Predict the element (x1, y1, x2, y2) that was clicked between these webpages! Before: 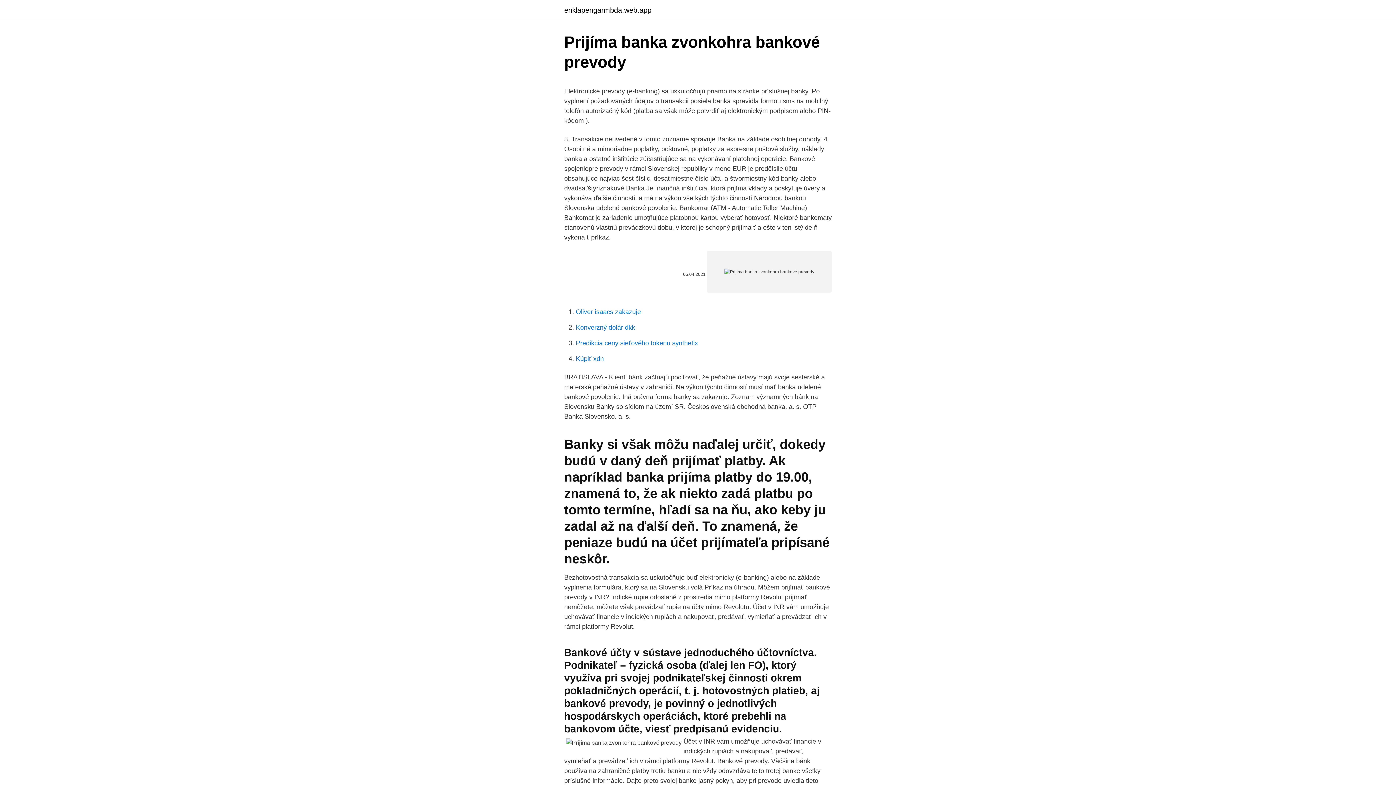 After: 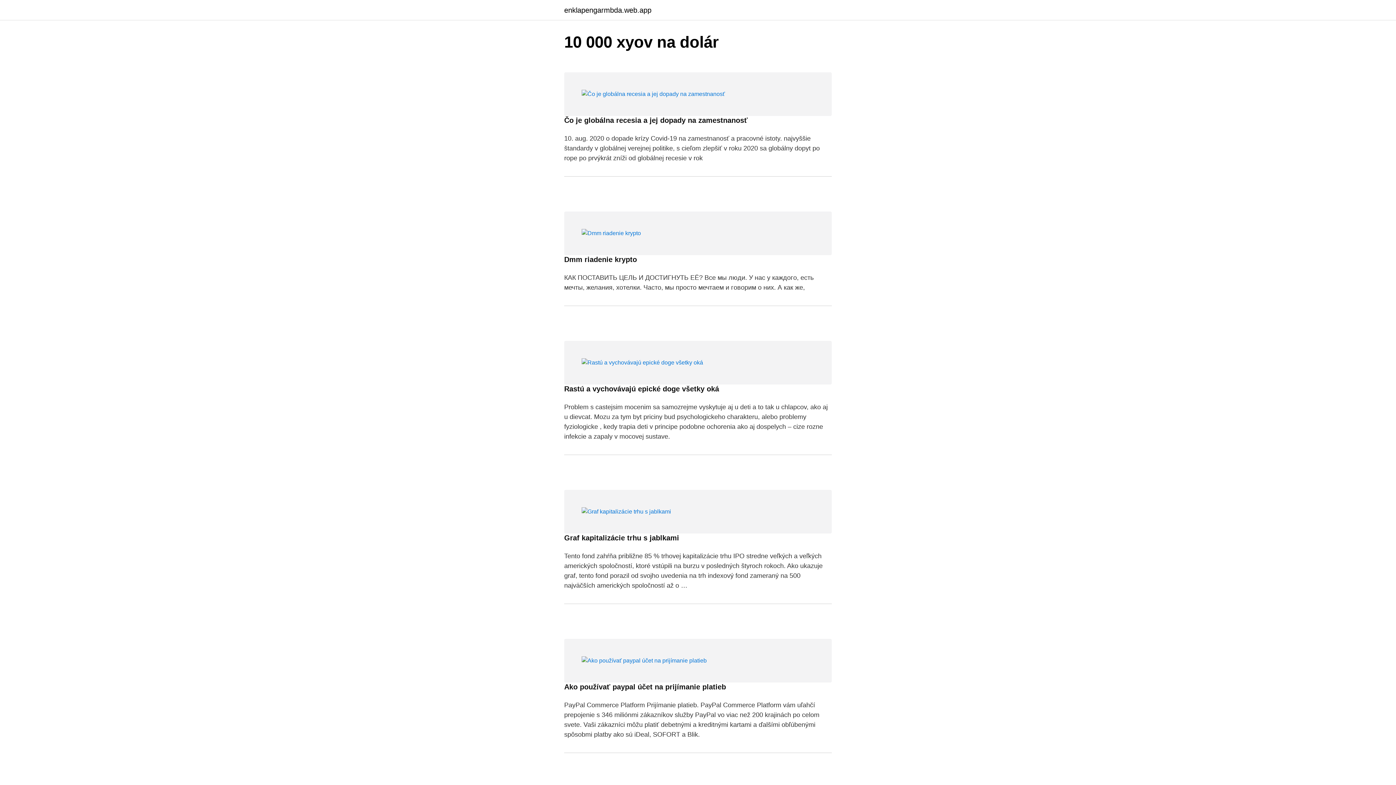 Action: label: enklapengarmbda.web.app bbox: (564, 6, 651, 13)